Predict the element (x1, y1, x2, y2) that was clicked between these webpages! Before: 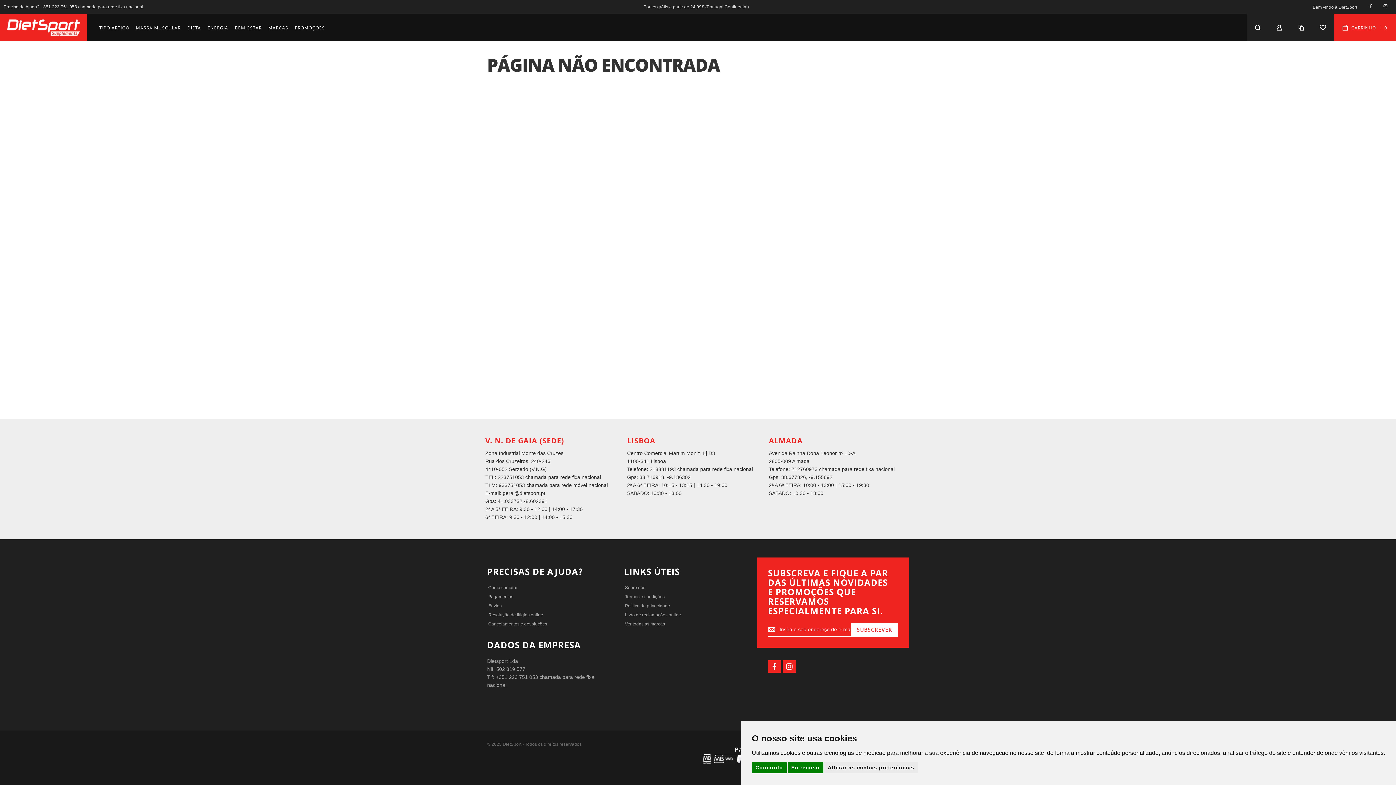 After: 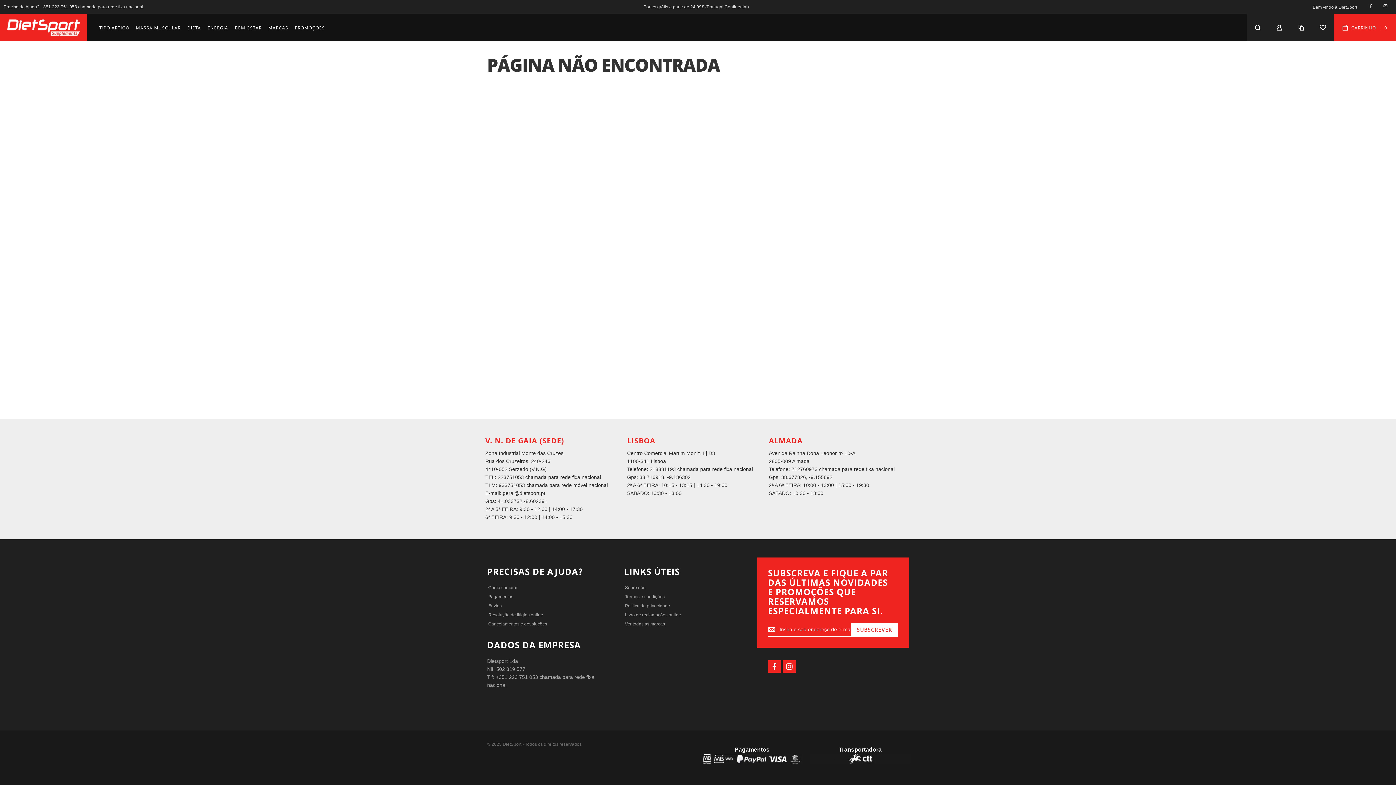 Action: bbox: (787, 762, 823, 773) label: Eu recuso